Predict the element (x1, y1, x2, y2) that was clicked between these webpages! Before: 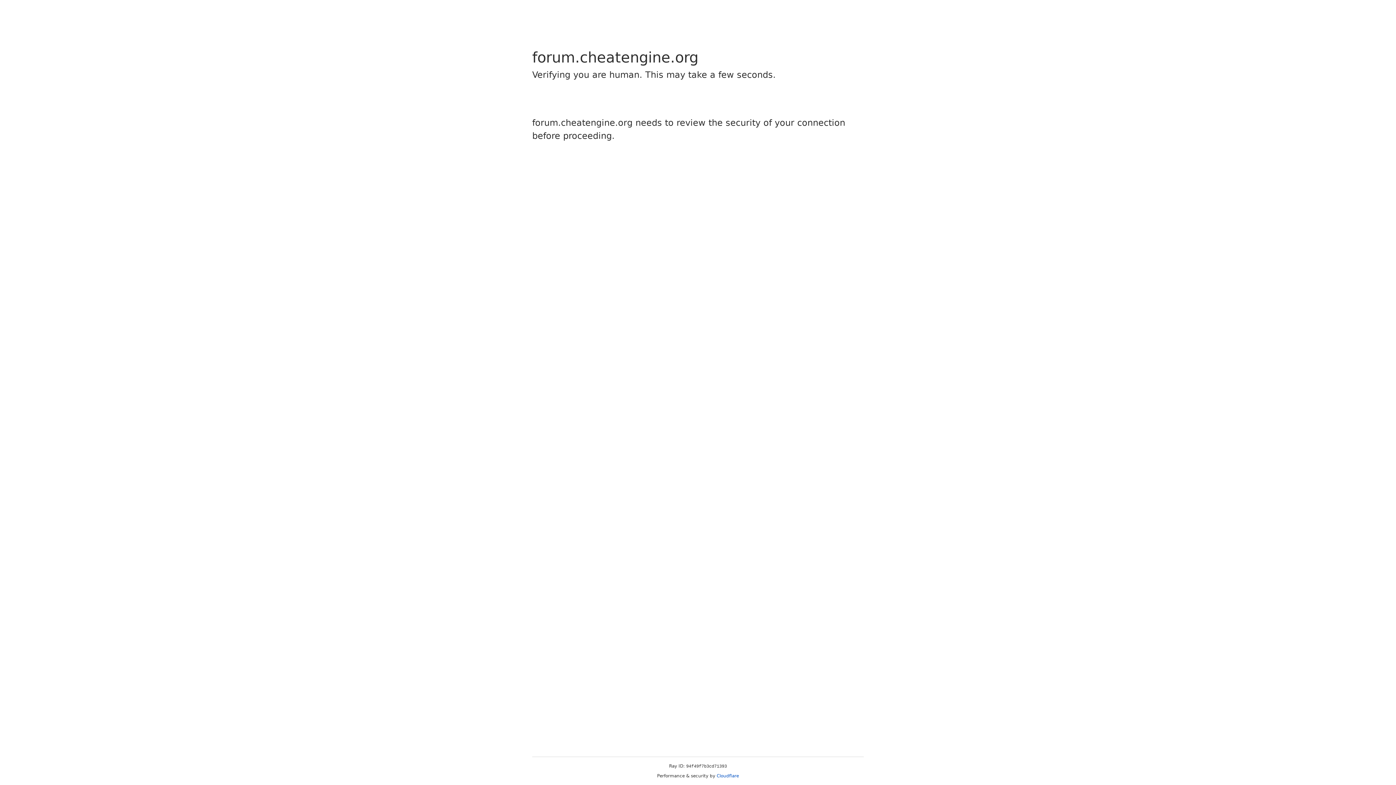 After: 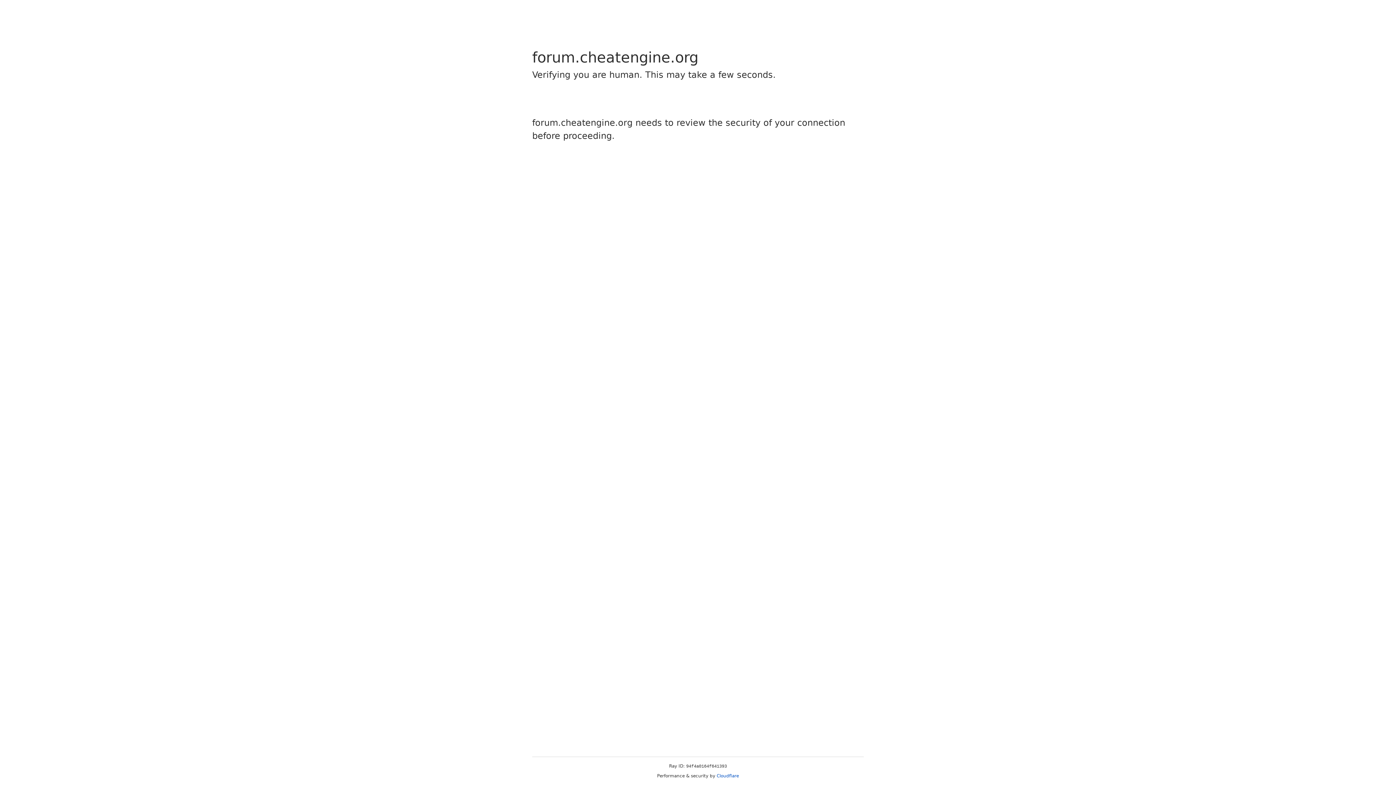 Action: label: Cloudflare bbox: (716, 773, 739, 778)